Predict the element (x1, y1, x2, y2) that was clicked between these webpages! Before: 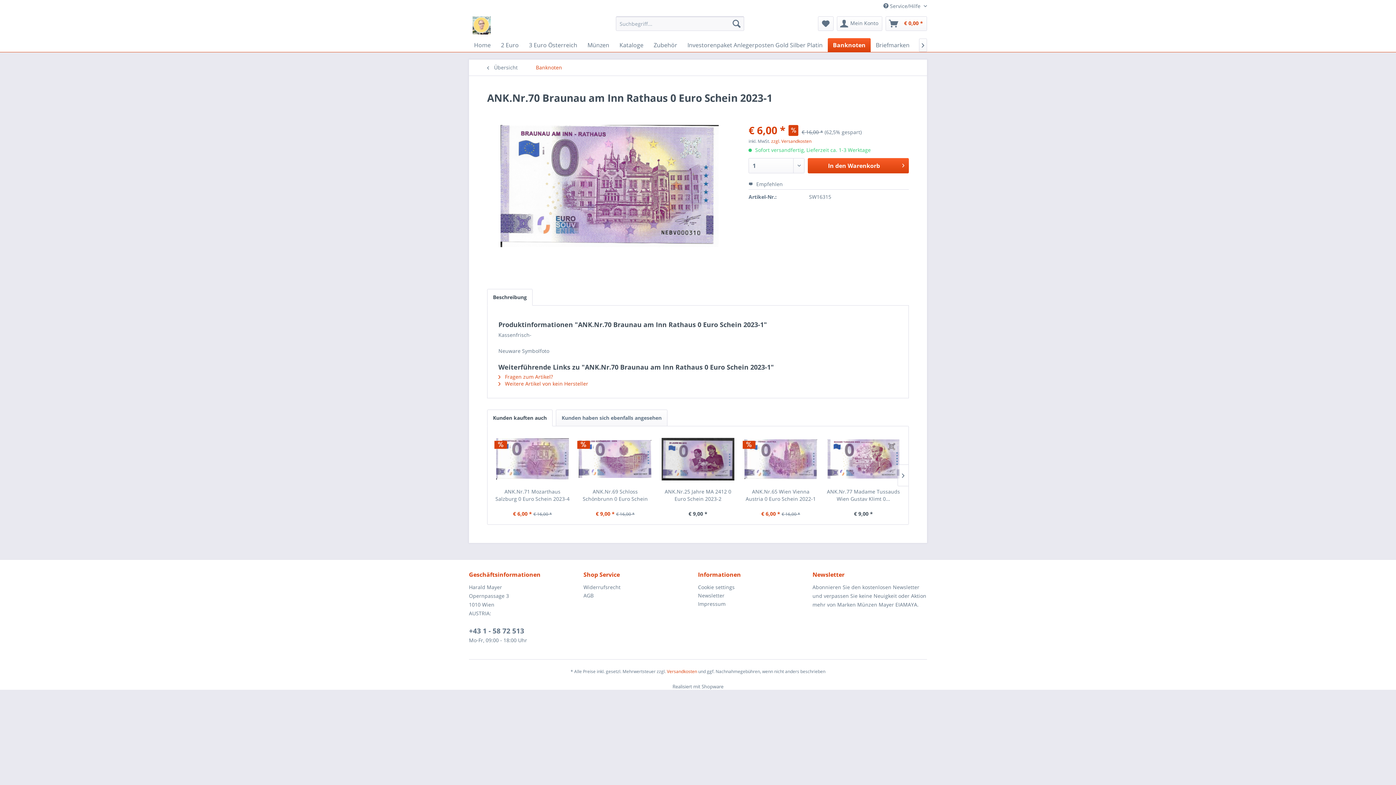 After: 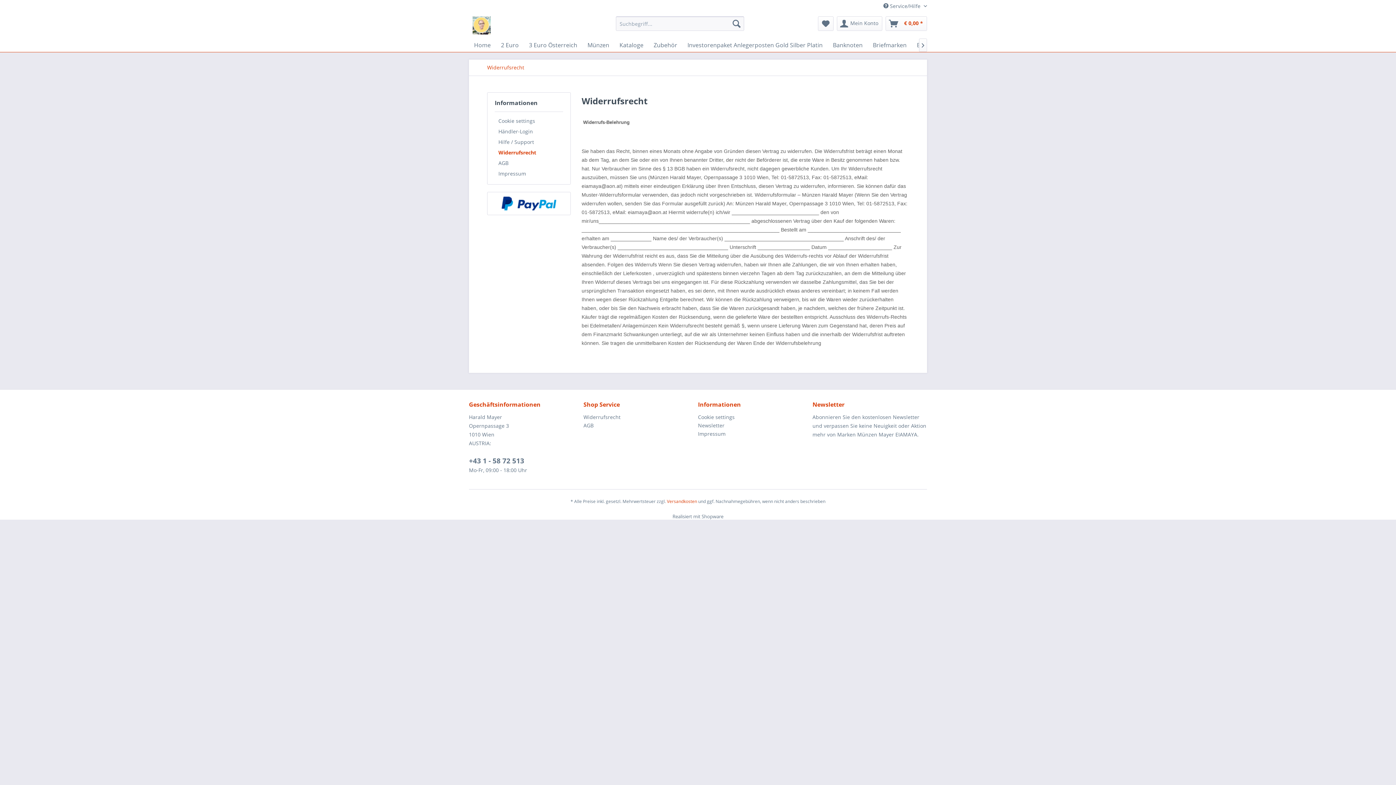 Action: label: Widerrufsrecht bbox: (583, 583, 694, 591)